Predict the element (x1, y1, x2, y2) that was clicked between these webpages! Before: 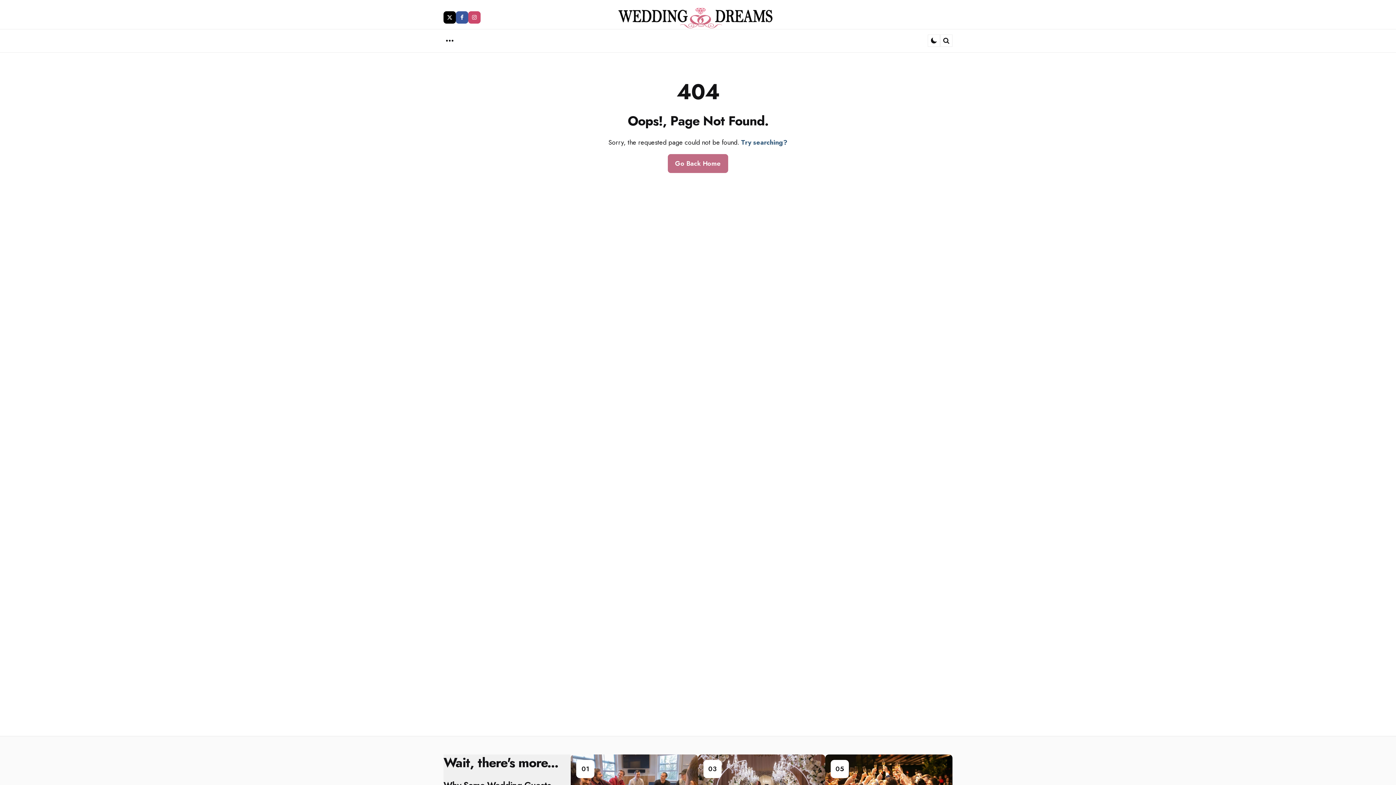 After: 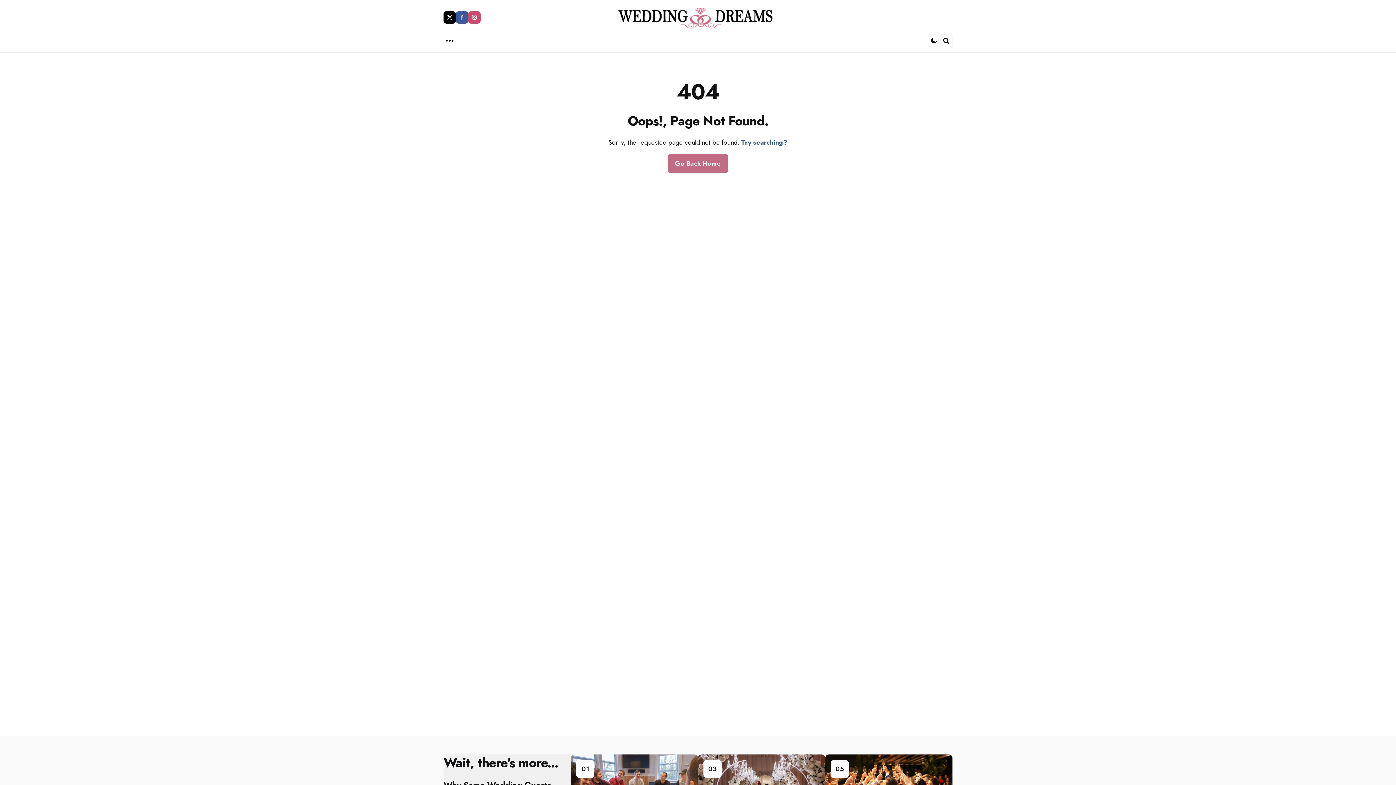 Action: bbox: (443, 11, 456, 23) label: twitter